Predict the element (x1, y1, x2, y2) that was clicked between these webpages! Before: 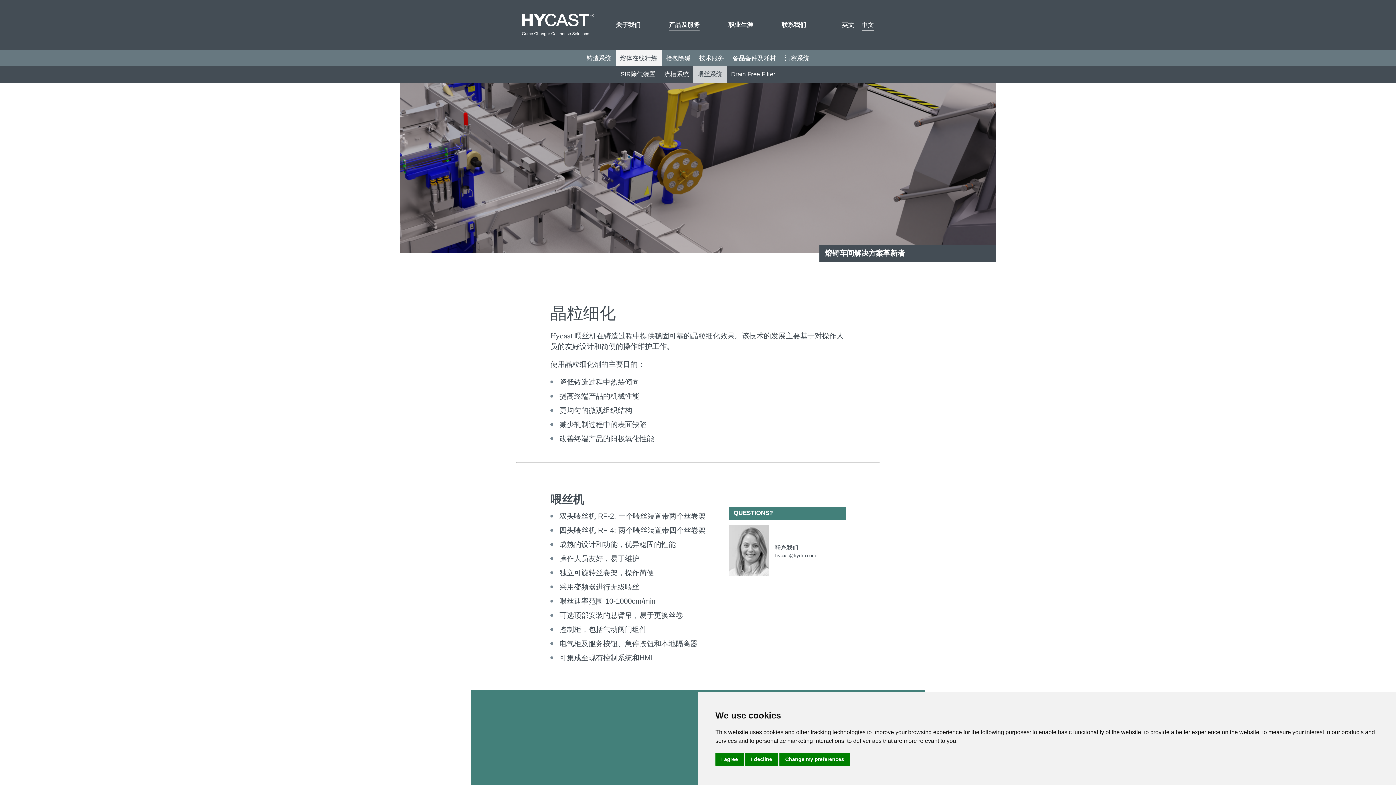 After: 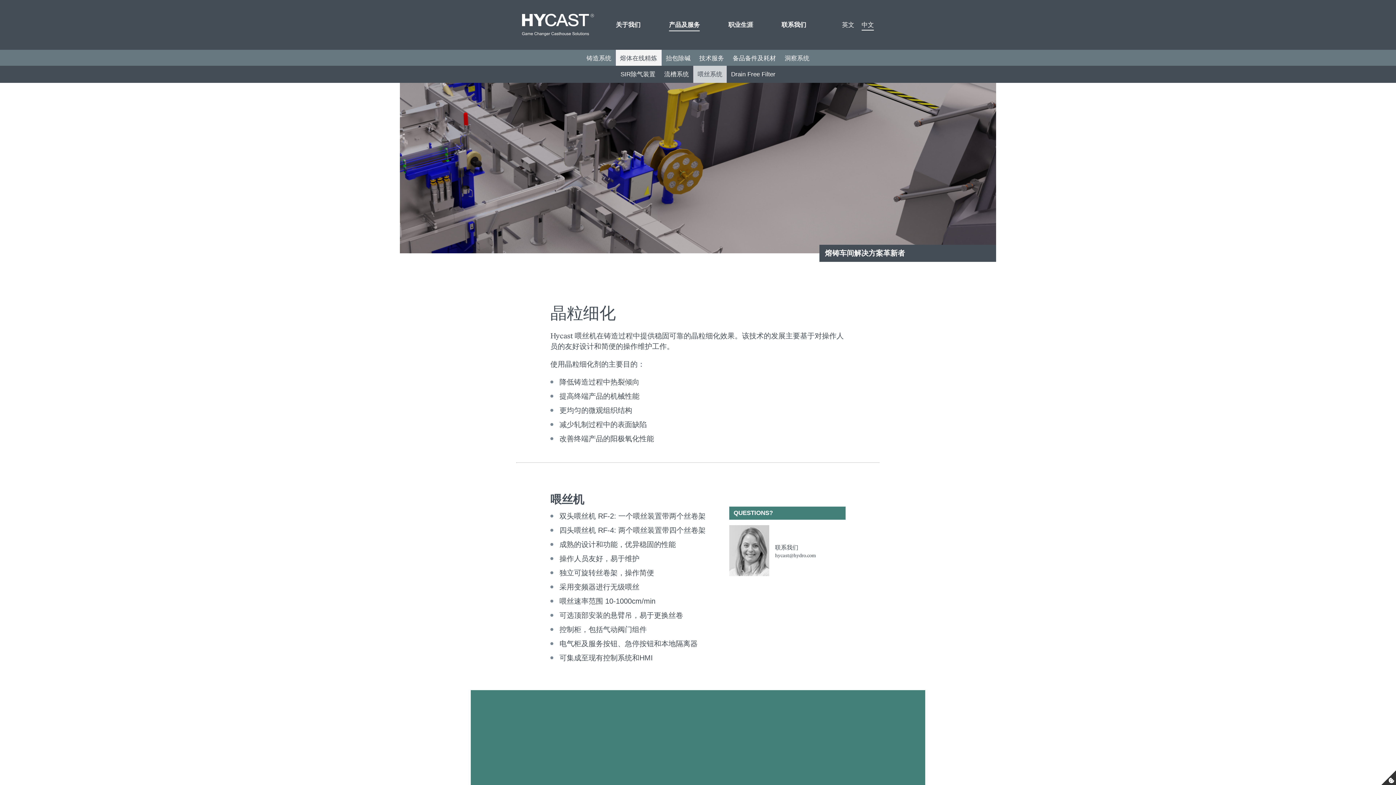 Action: bbox: (715, 753, 744, 766) label: I agree